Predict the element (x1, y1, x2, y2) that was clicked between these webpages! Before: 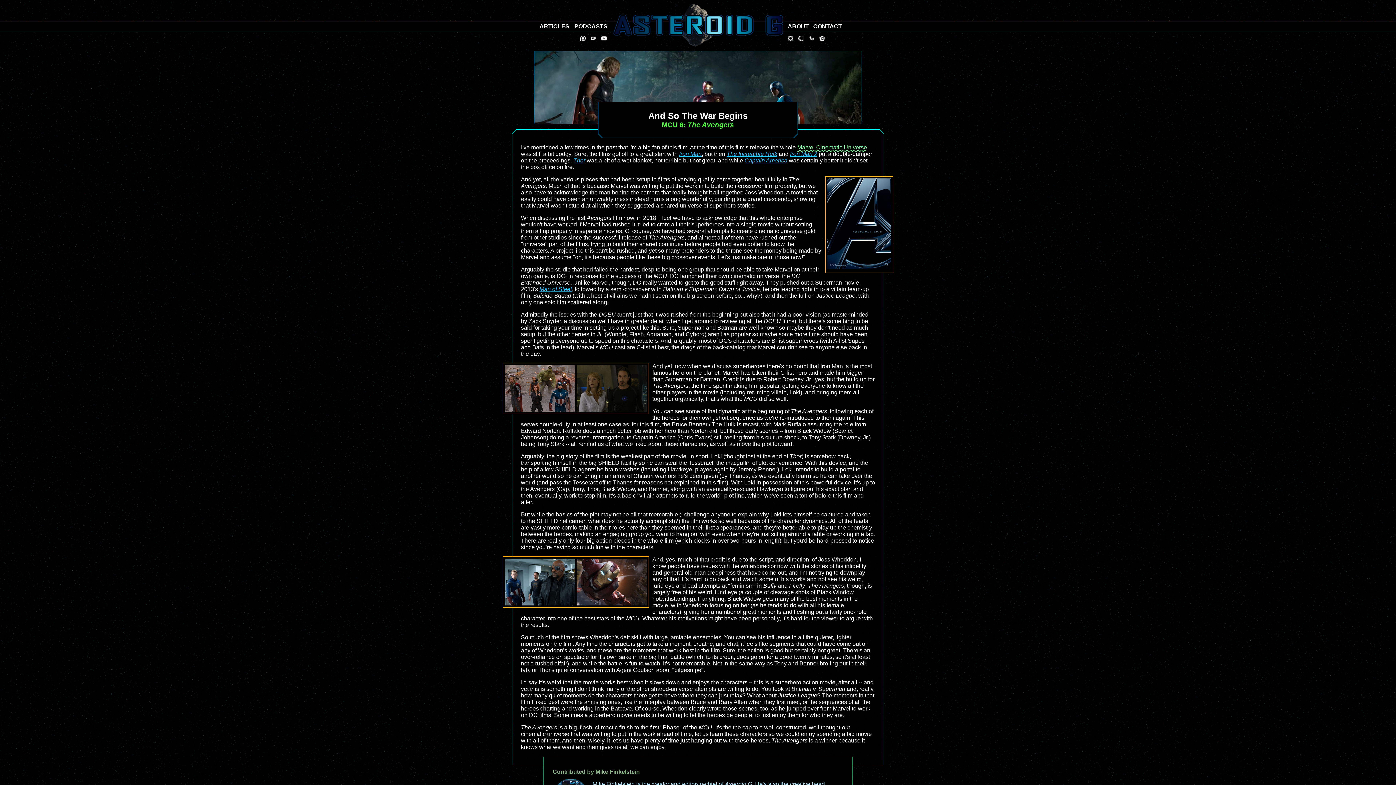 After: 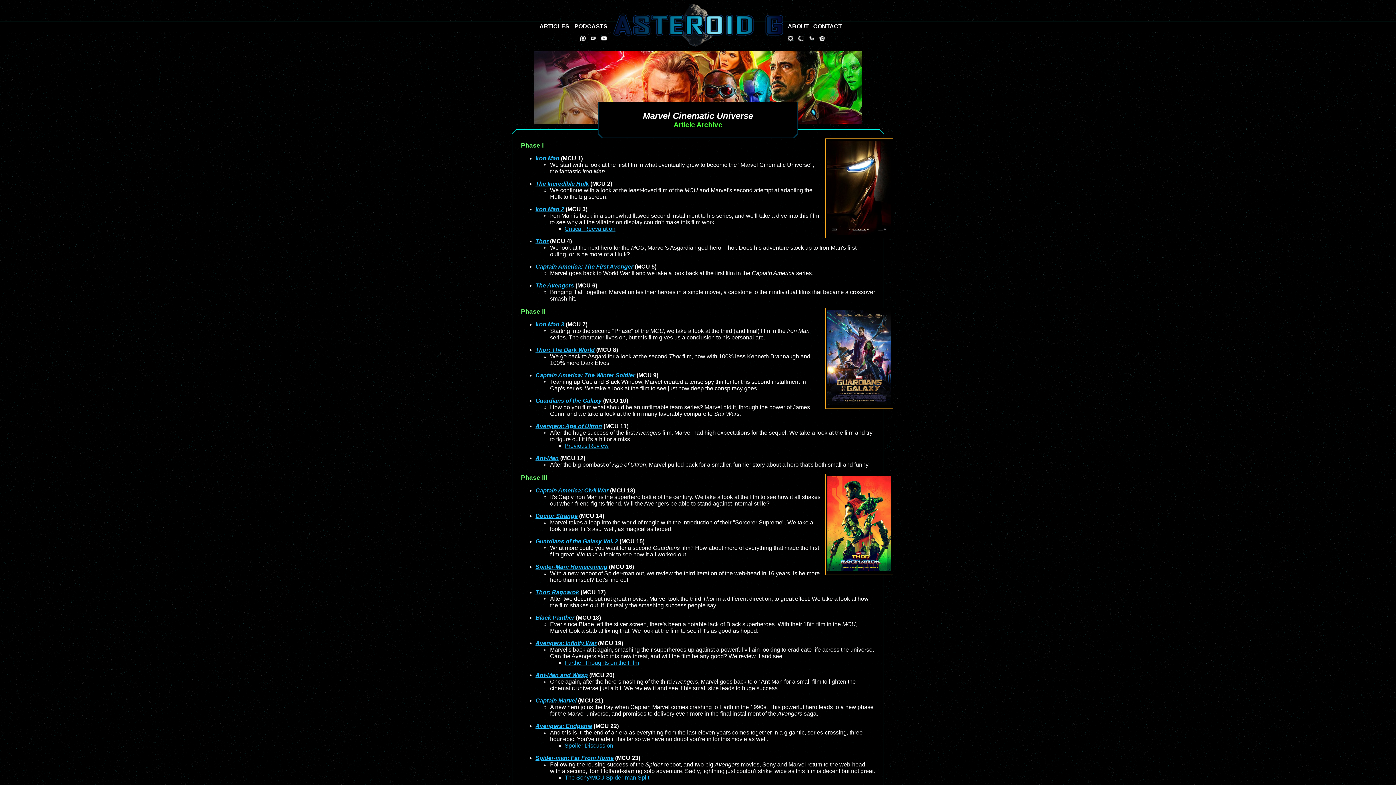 Action: label: Marvel Cinematic Universe bbox: (797, 144, 867, 150)